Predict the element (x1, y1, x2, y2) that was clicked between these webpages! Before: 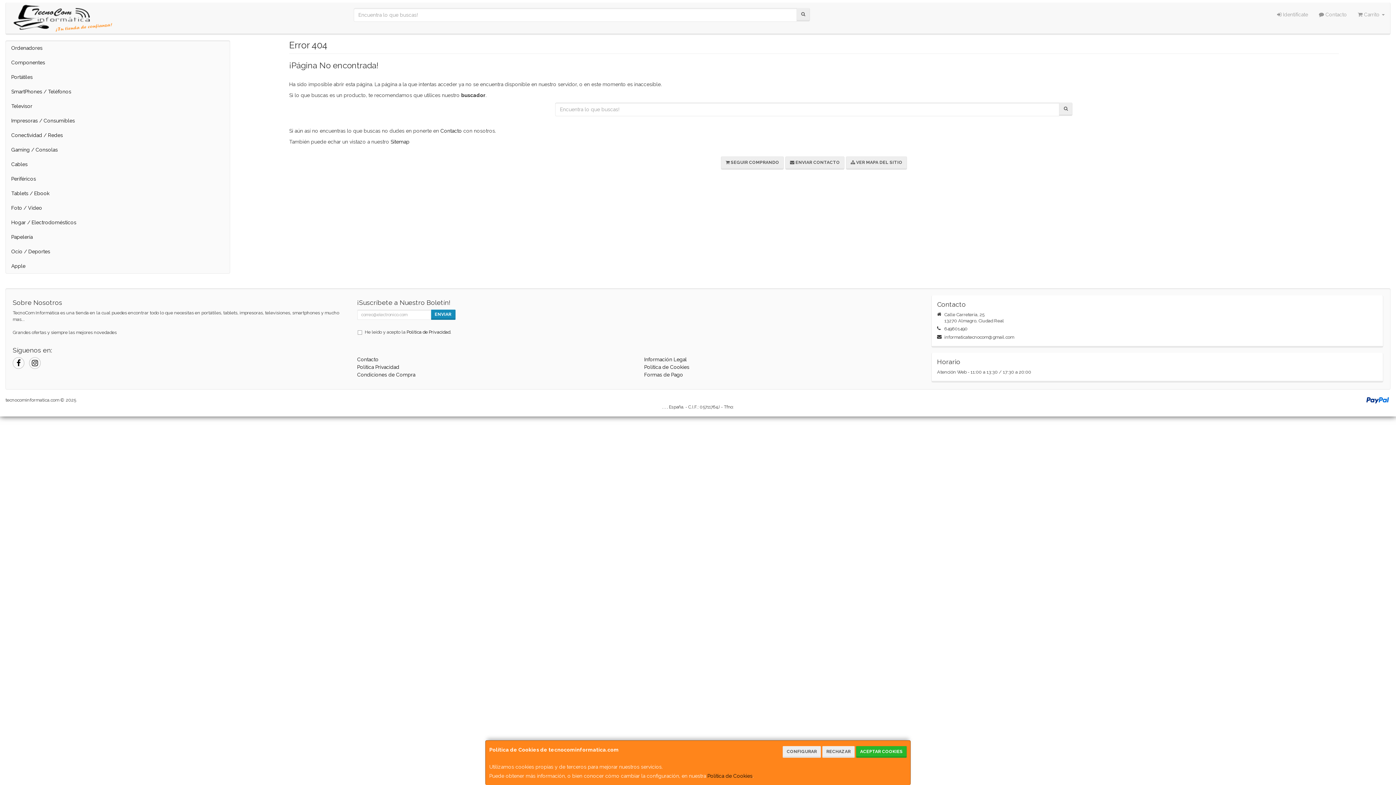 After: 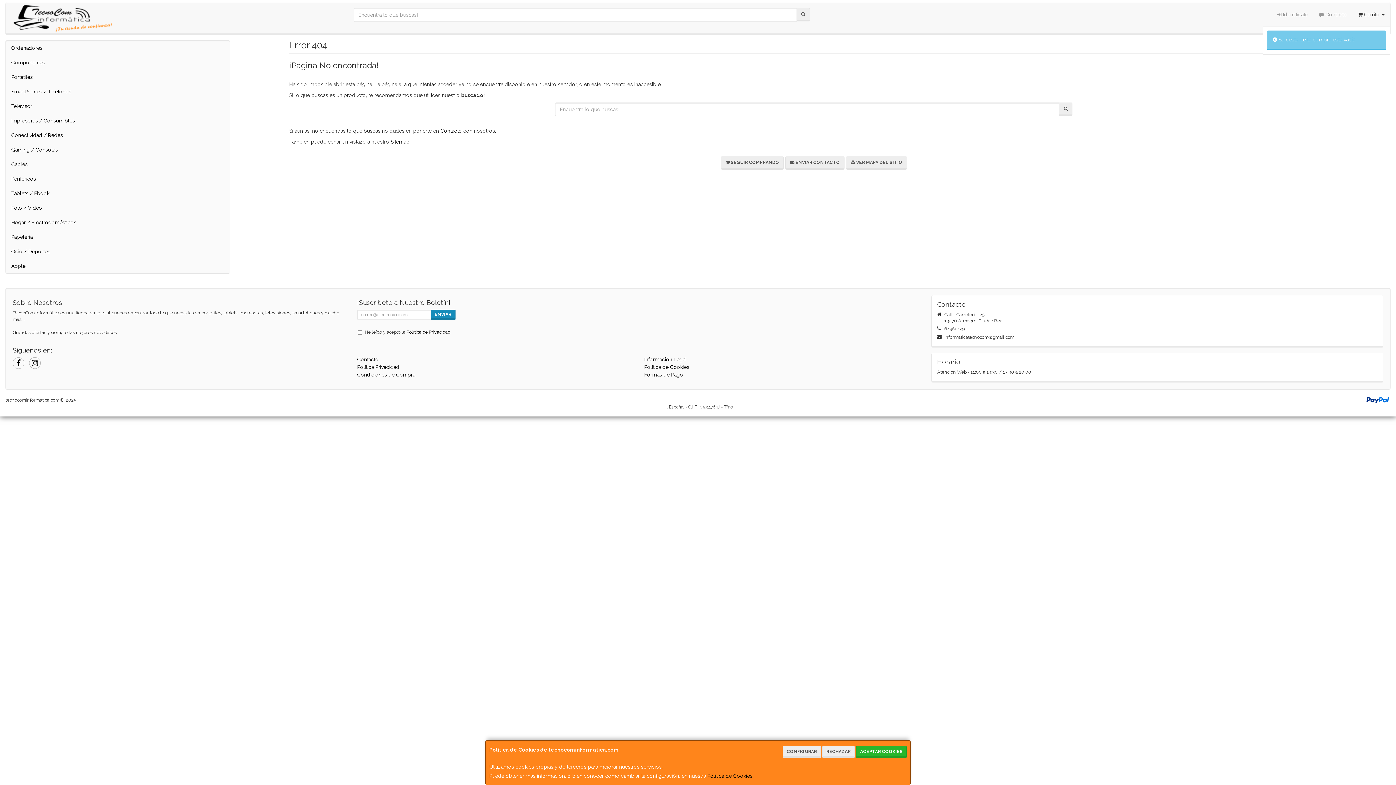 Action: label:  Carrito  bbox: (1352, 2, 1390, 26)